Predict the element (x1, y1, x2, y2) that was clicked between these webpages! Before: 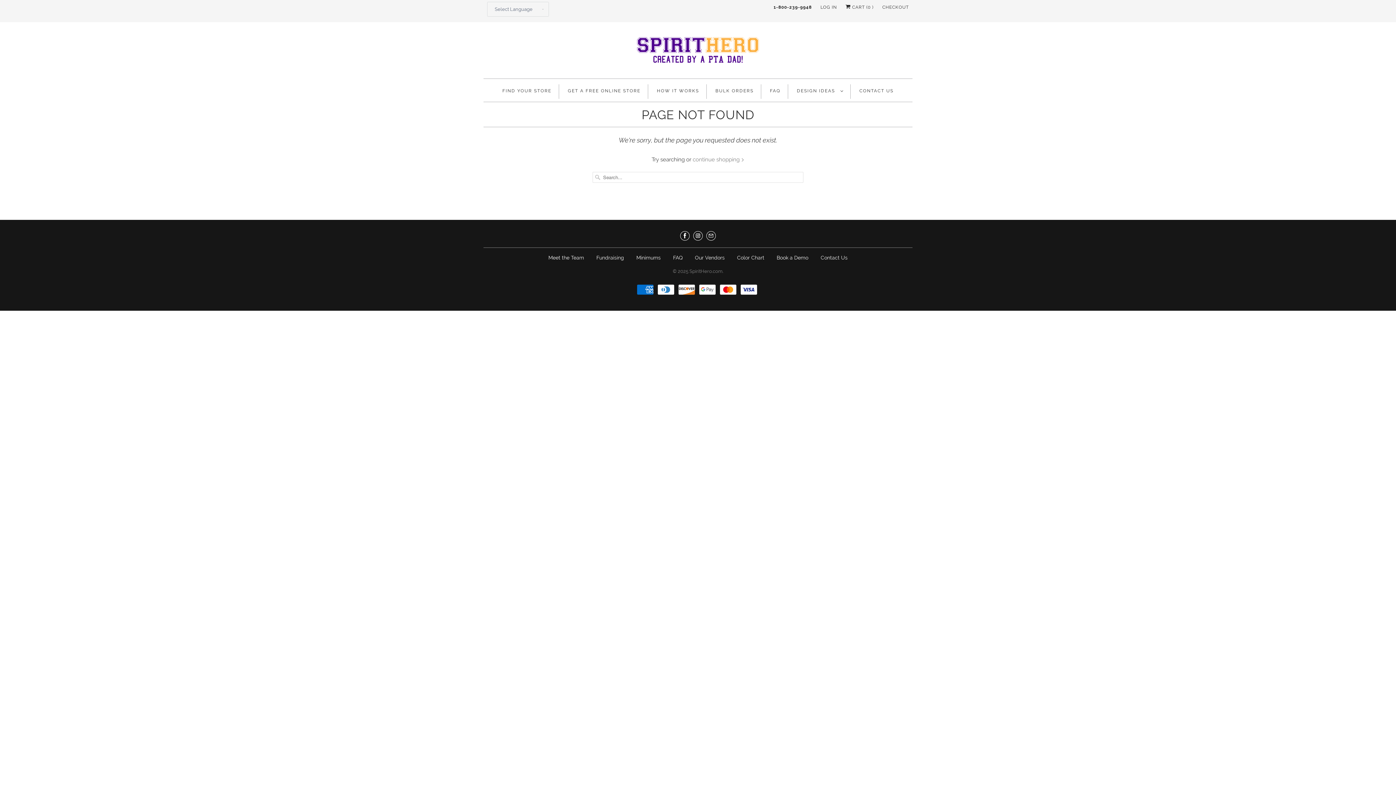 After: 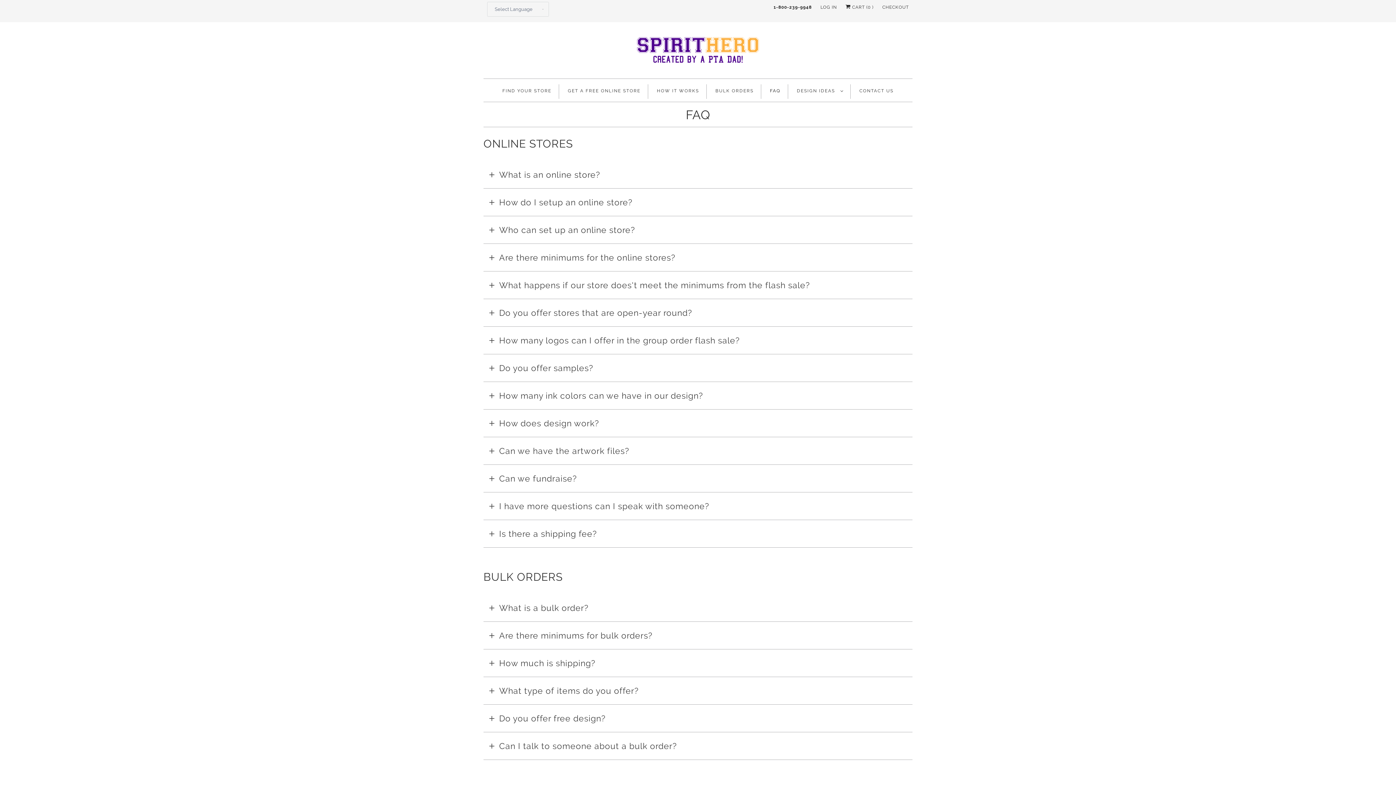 Action: bbox: (770, 86, 780, 96) label: FAQ